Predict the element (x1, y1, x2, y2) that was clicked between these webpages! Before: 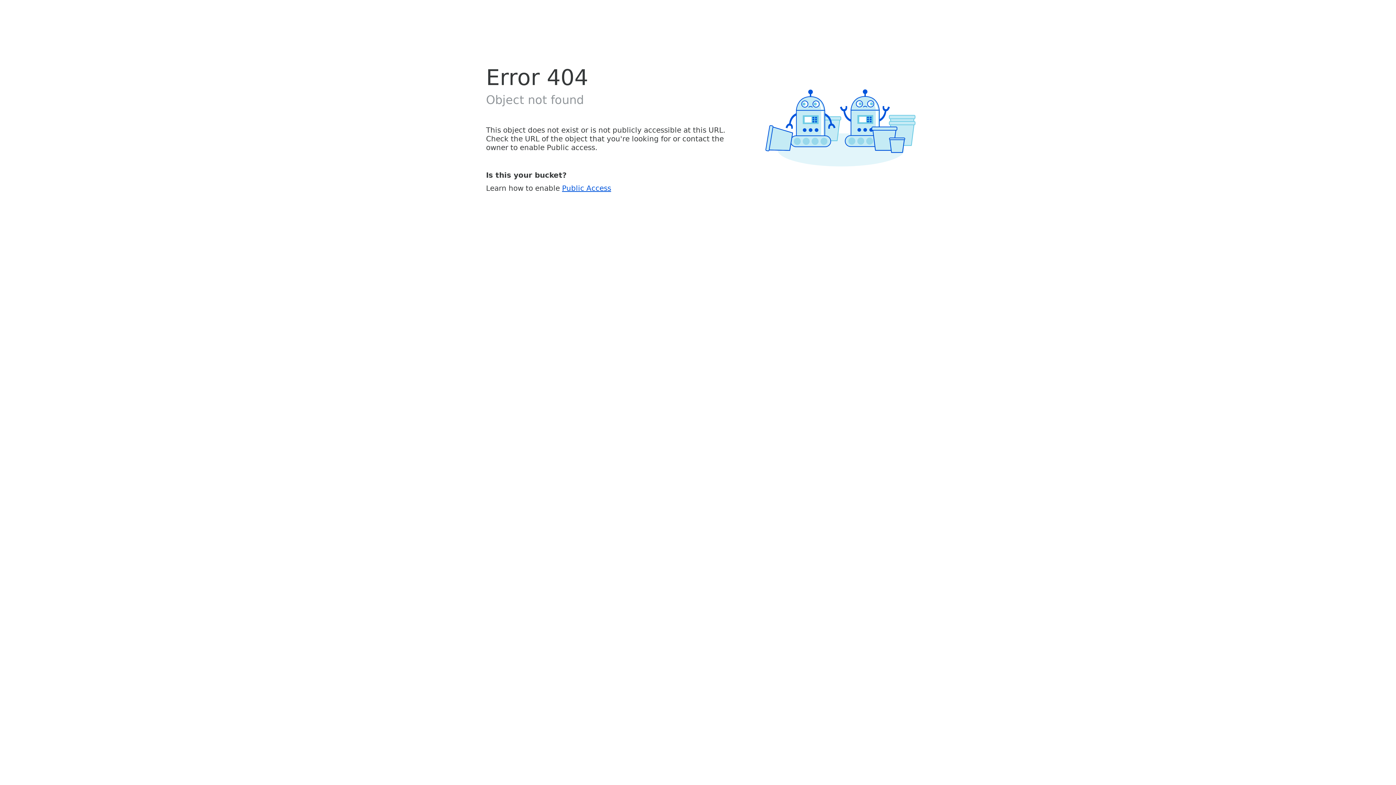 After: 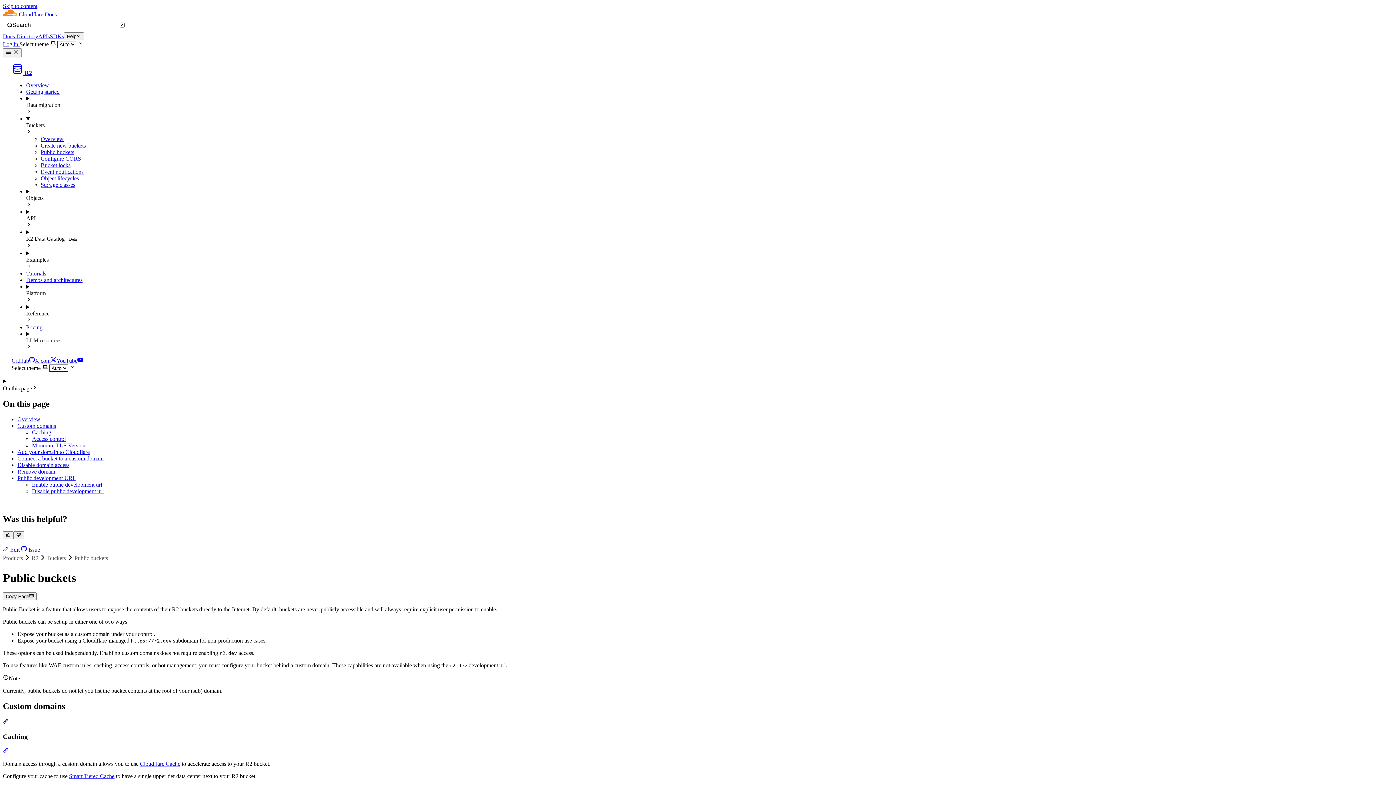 Action: bbox: (562, 183, 611, 192) label: Public Access